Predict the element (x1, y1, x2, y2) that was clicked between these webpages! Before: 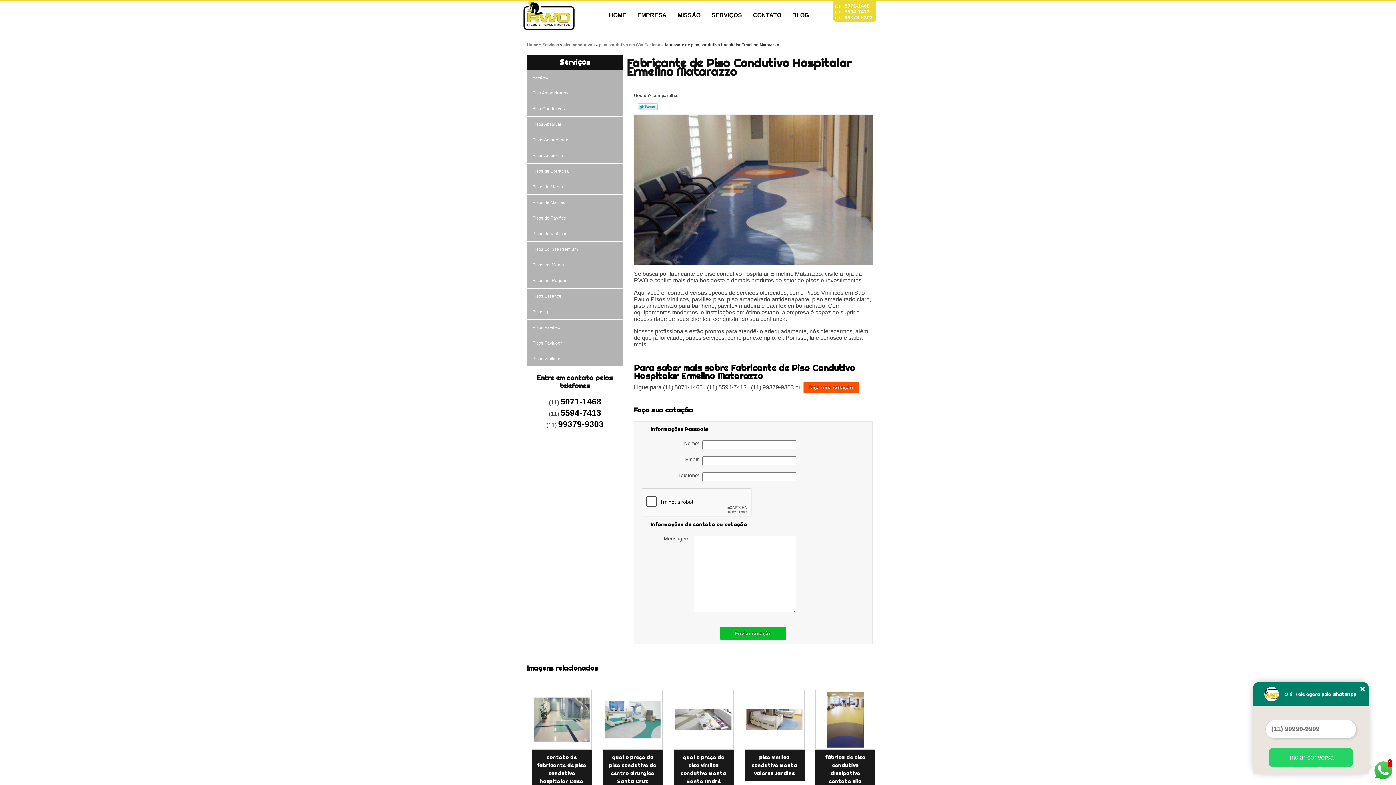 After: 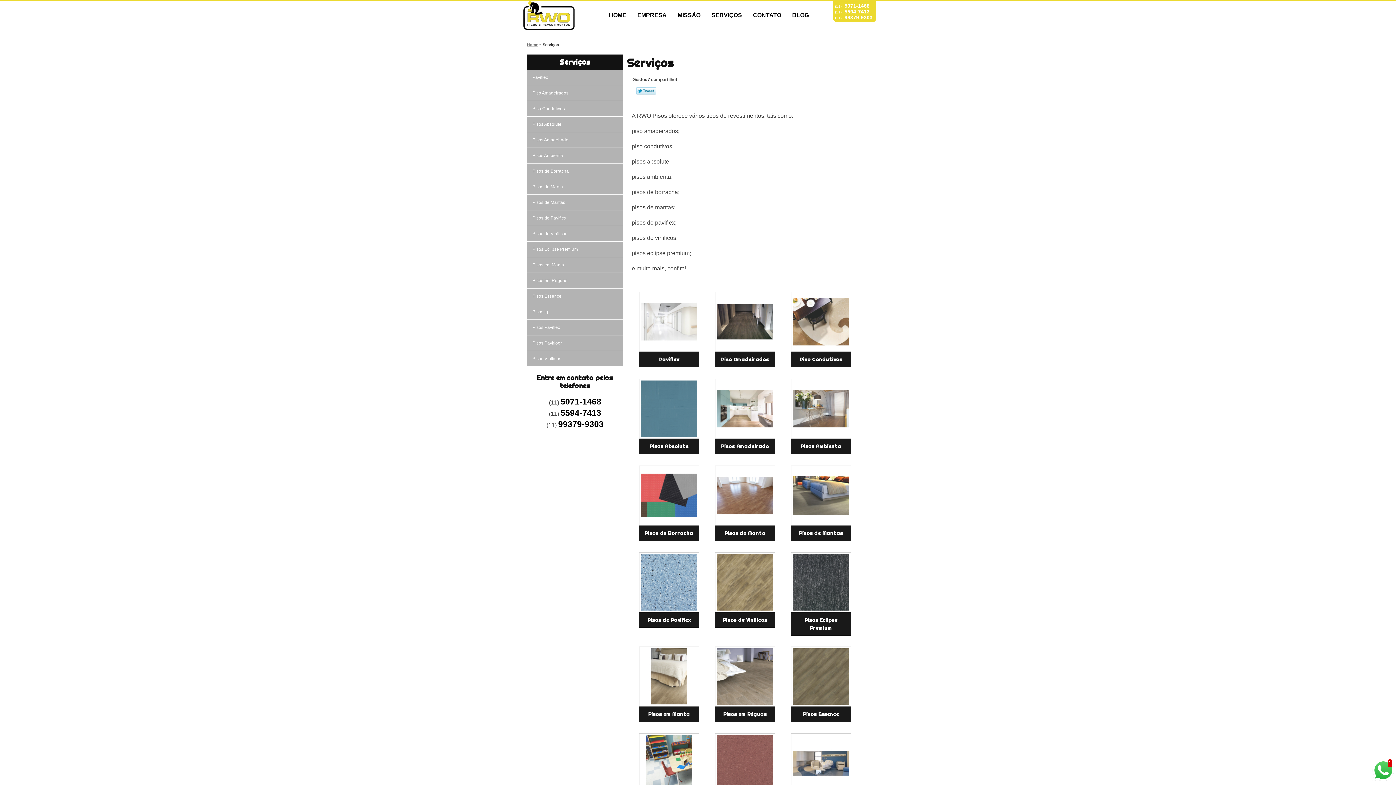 Action: bbox: (527, 54, 623, 69) label: Serviços